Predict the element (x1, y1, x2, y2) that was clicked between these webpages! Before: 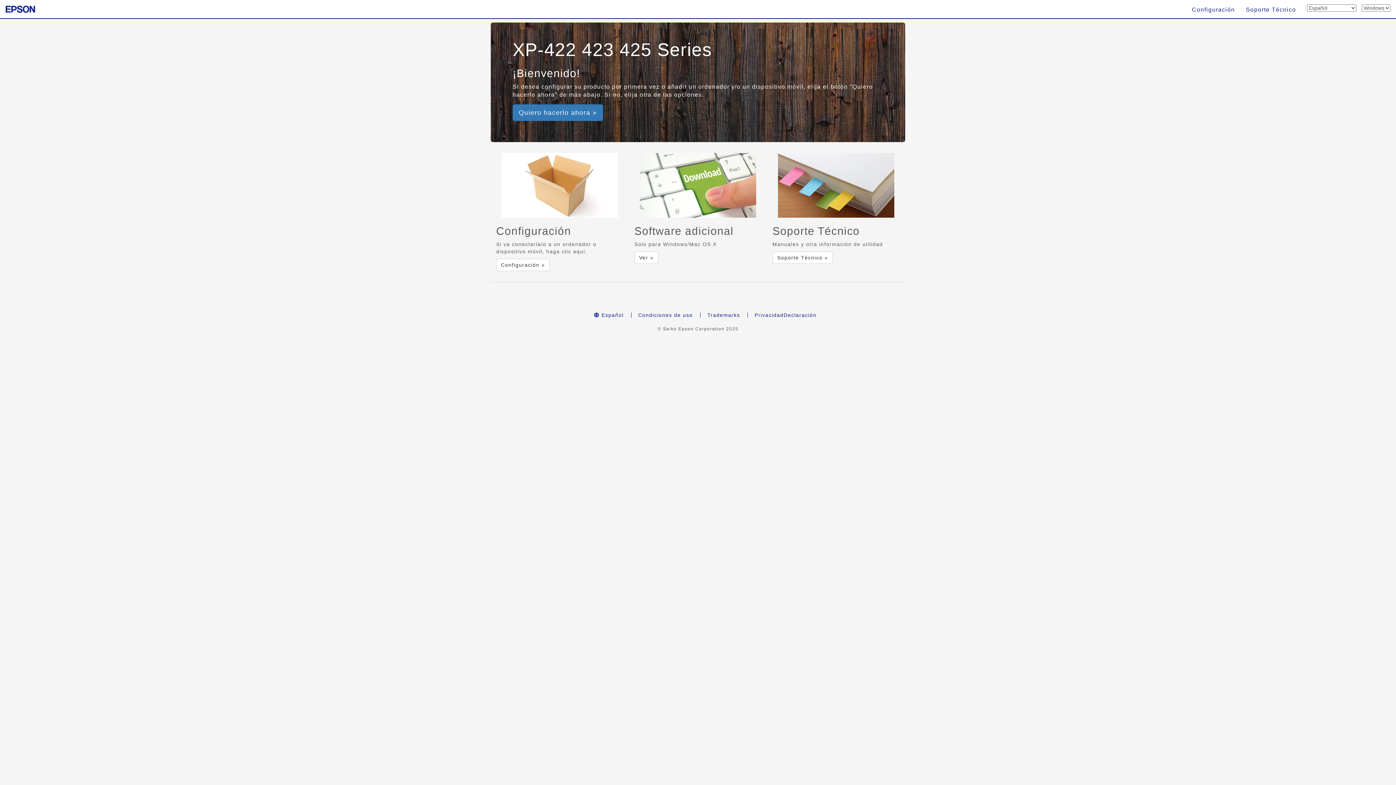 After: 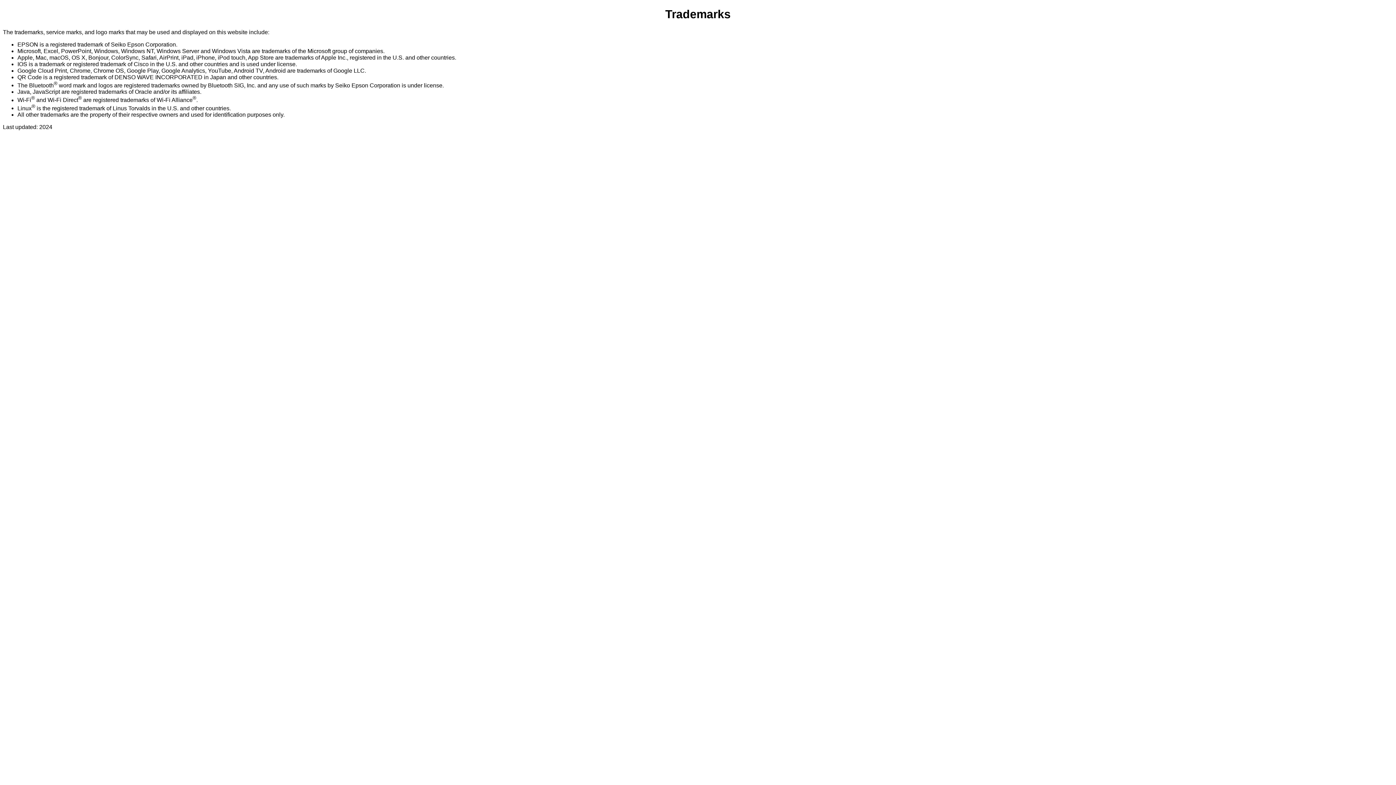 Action: label: Trademarks bbox: (700, 312, 747, 318)